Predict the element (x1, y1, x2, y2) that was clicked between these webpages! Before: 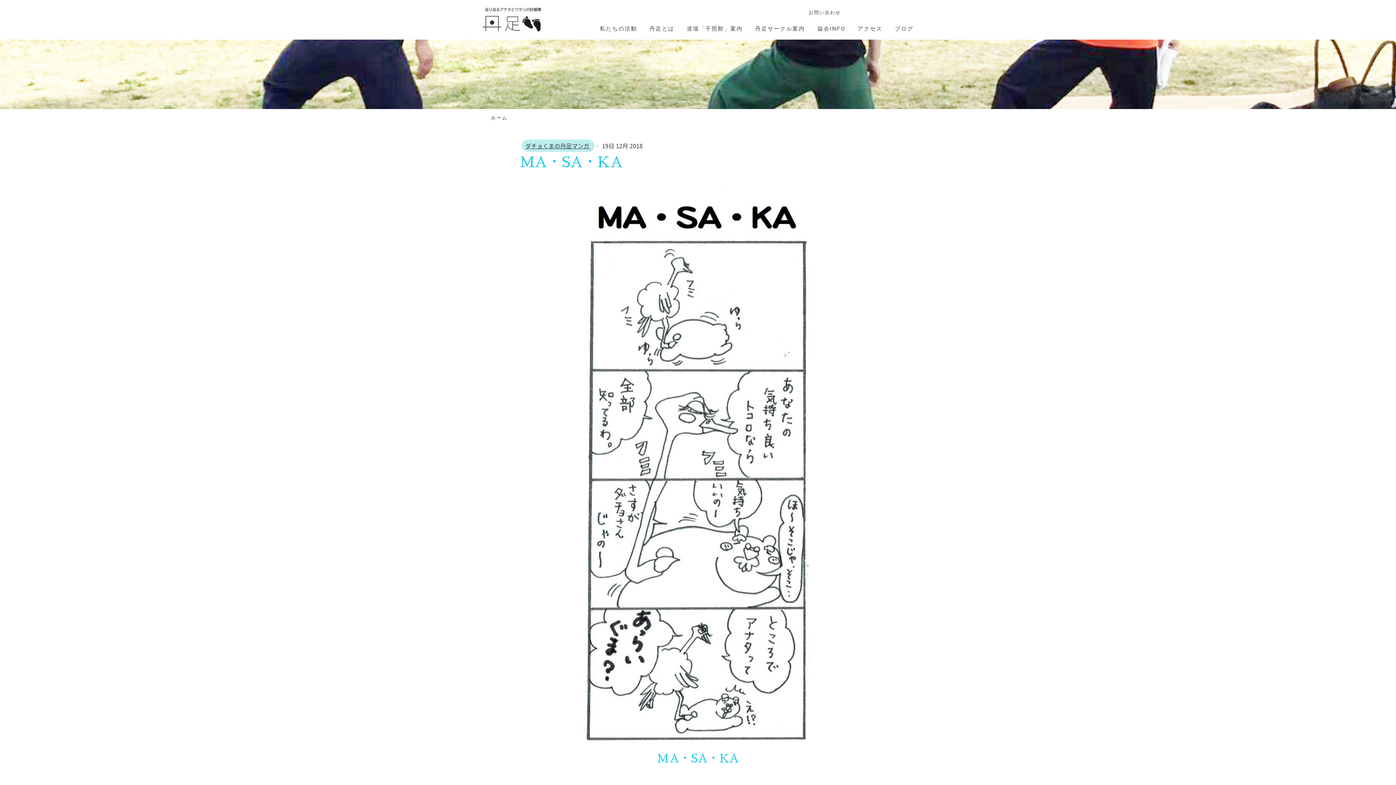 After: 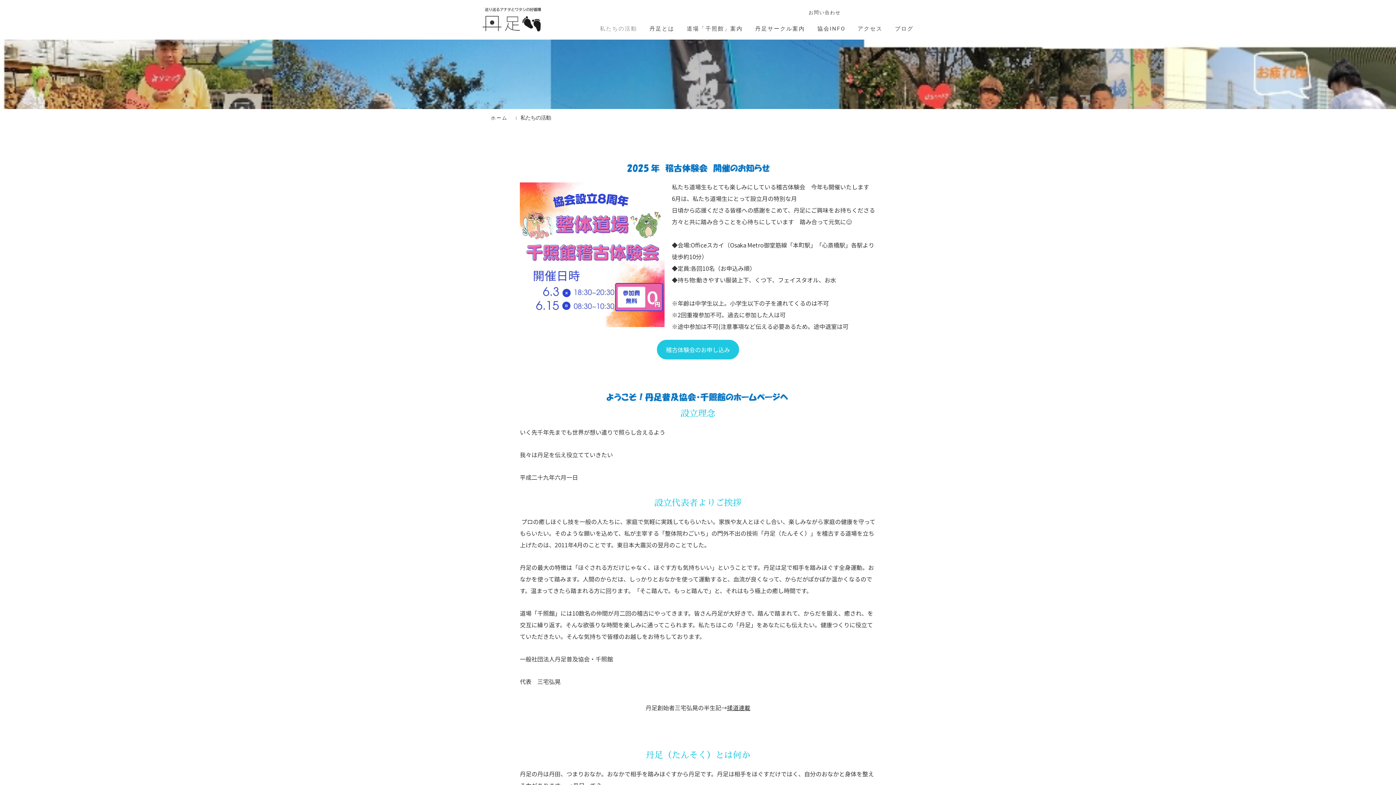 Action: bbox: (490, 110, 511, 125) label: ホーム